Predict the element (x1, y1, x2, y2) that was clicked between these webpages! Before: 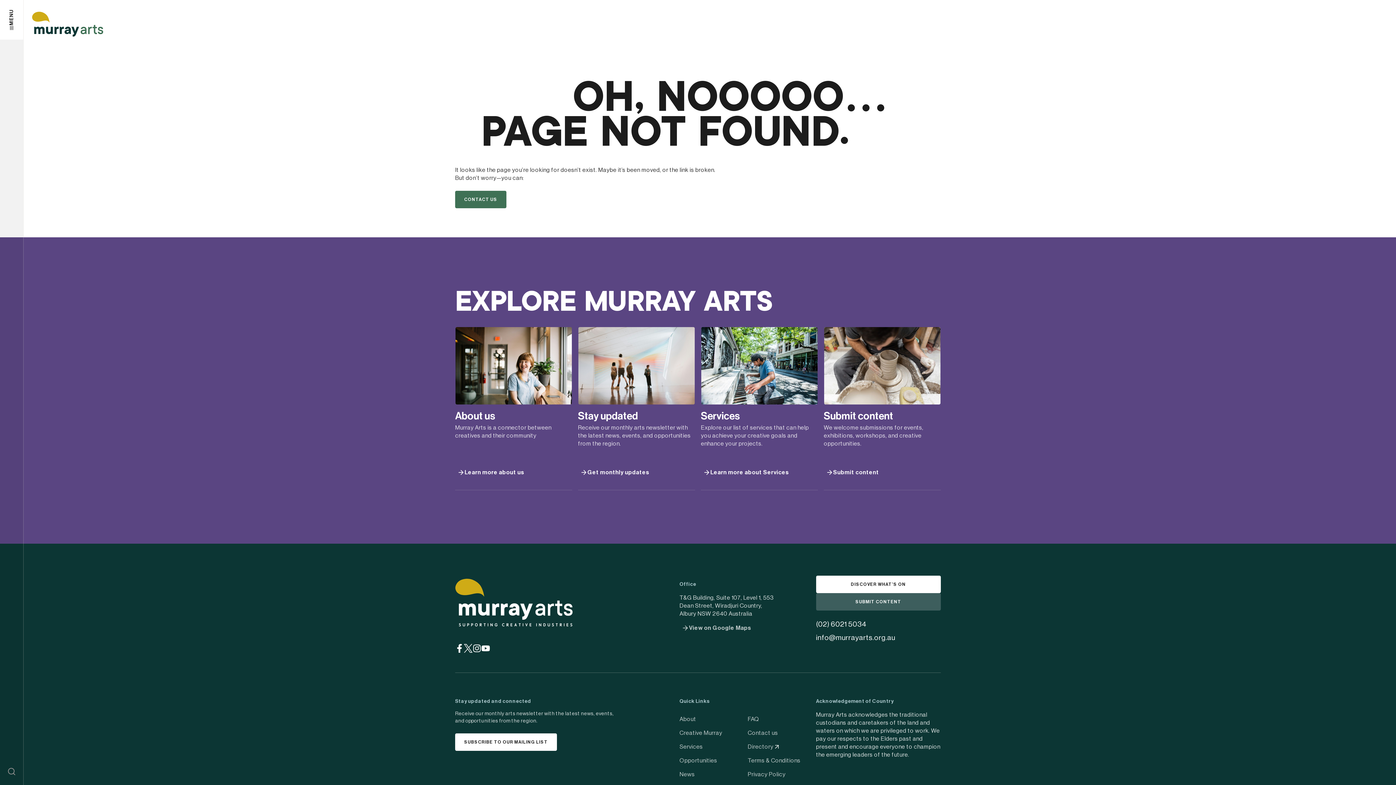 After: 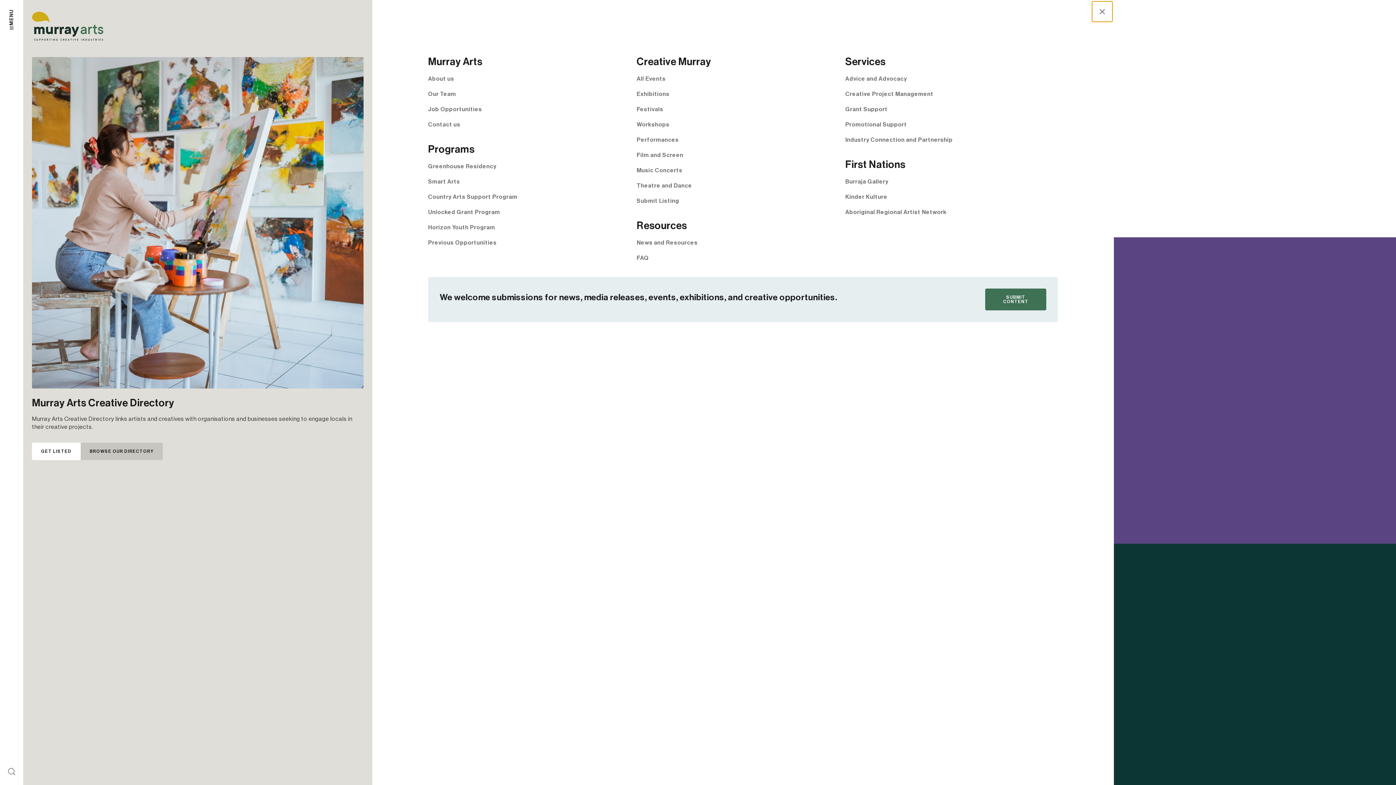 Action: bbox: (0, 0, 23, 39) label: button